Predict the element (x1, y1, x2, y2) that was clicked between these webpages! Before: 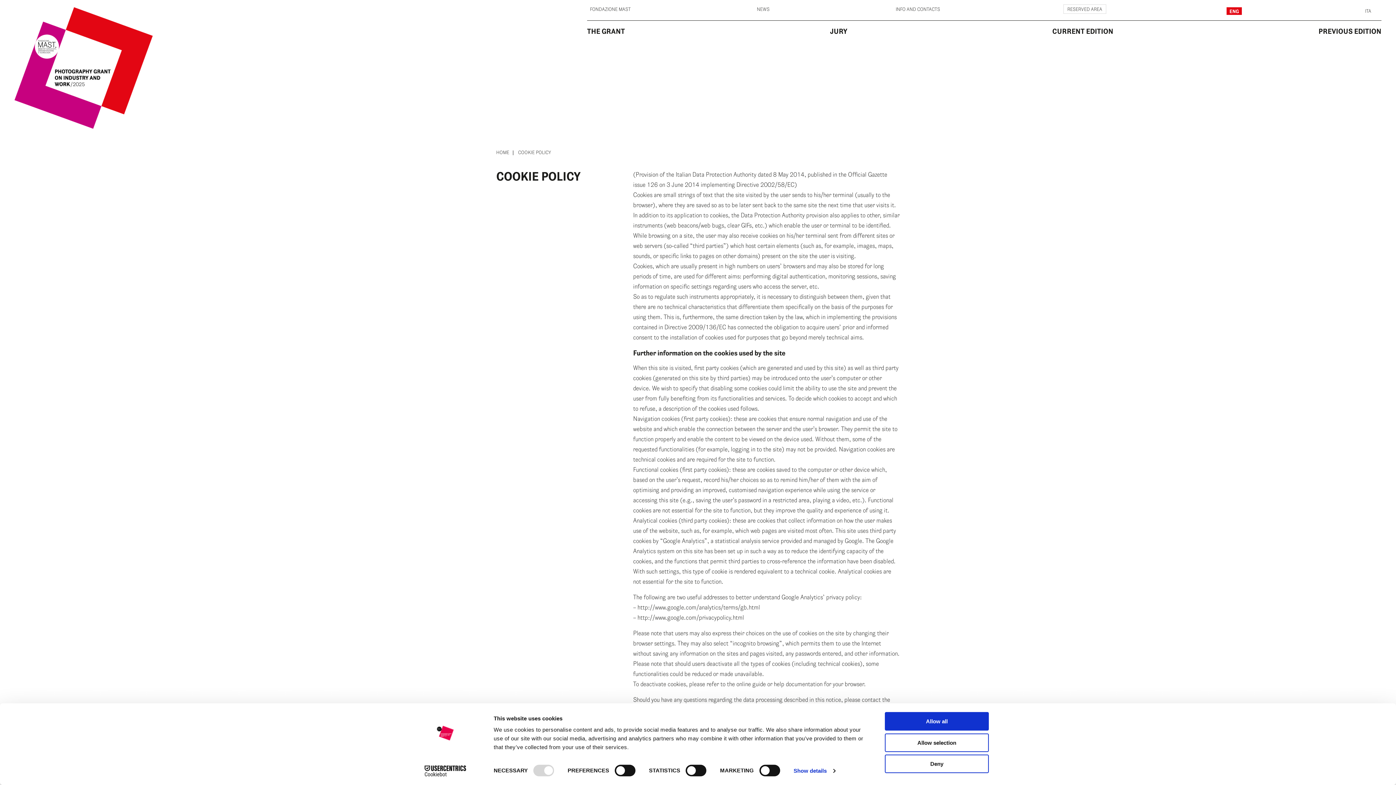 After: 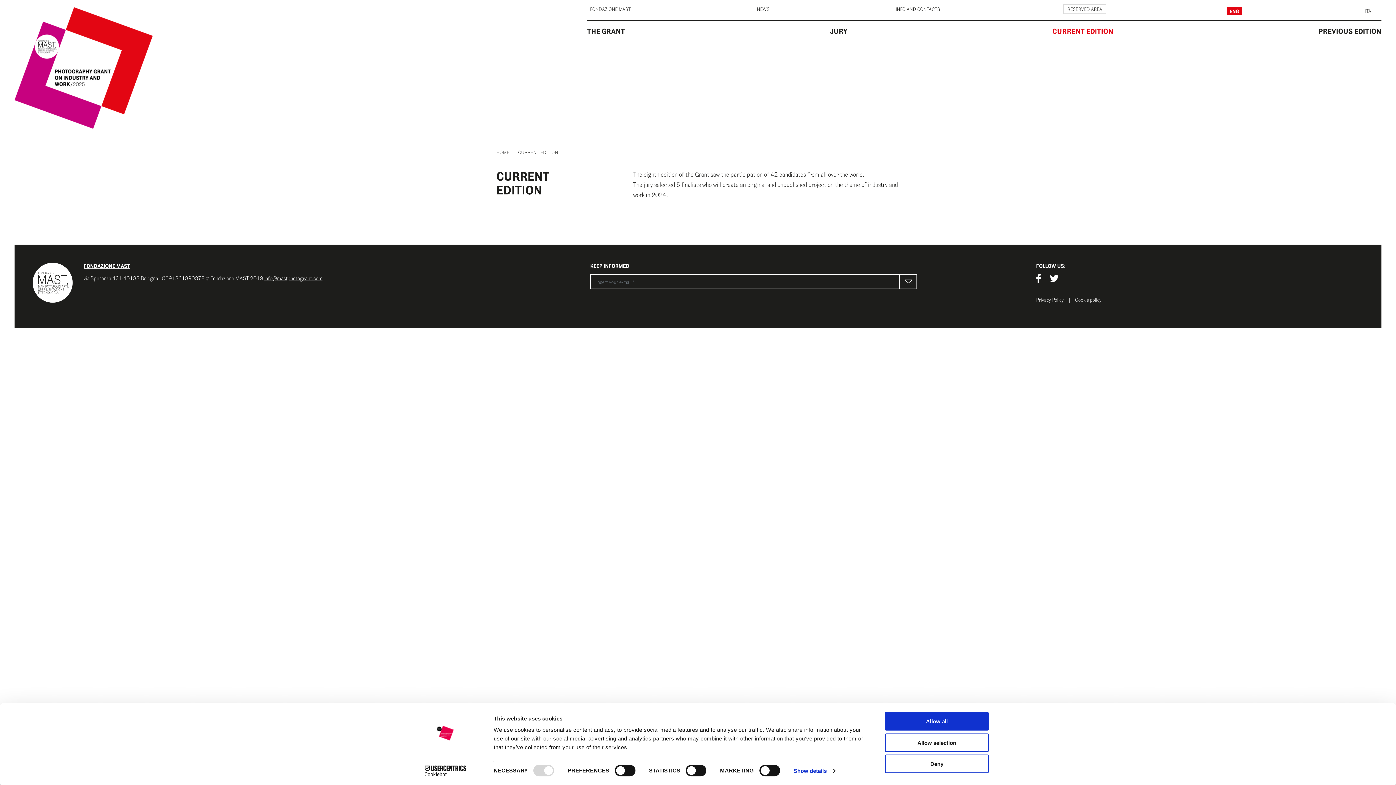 Action: label: CURRENT EDITION bbox: (1052, 20, 1113, 42)